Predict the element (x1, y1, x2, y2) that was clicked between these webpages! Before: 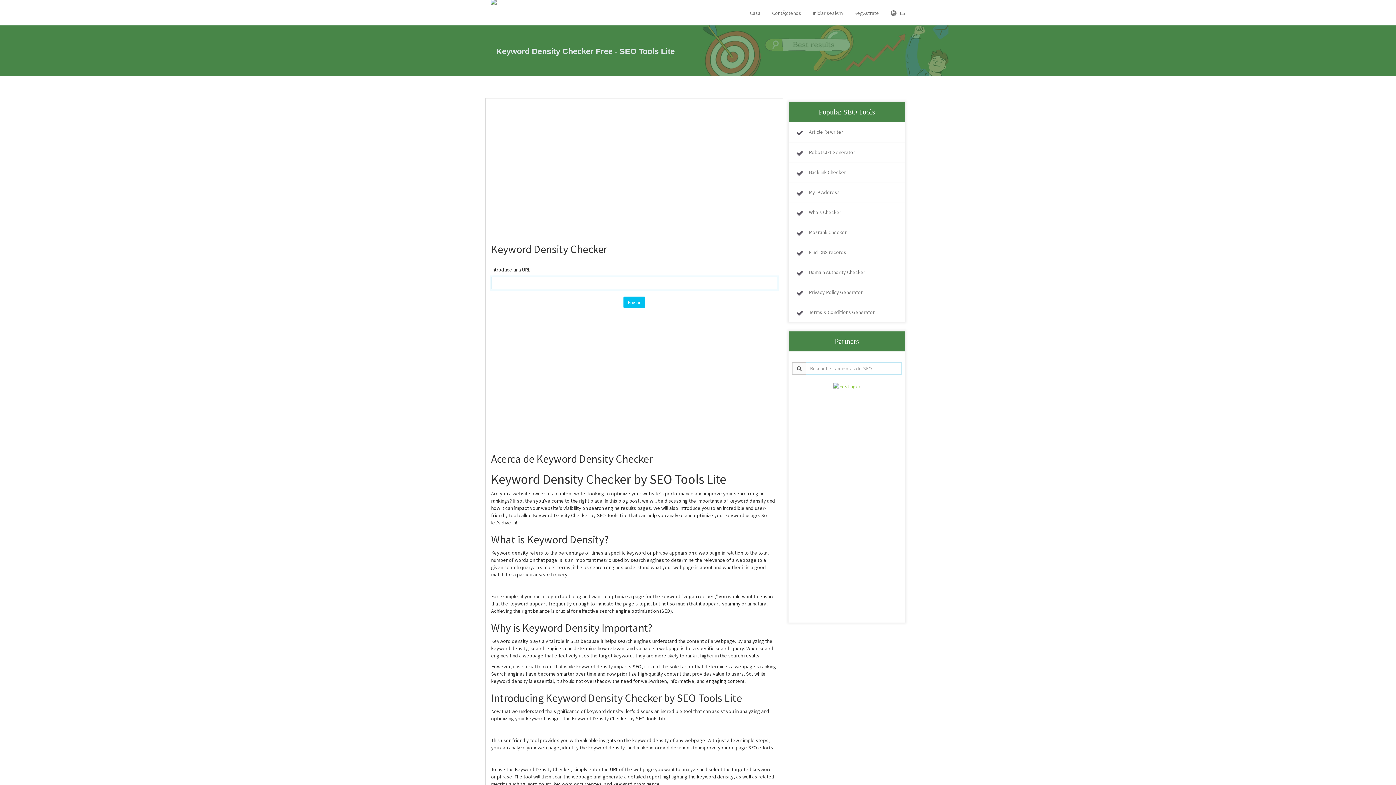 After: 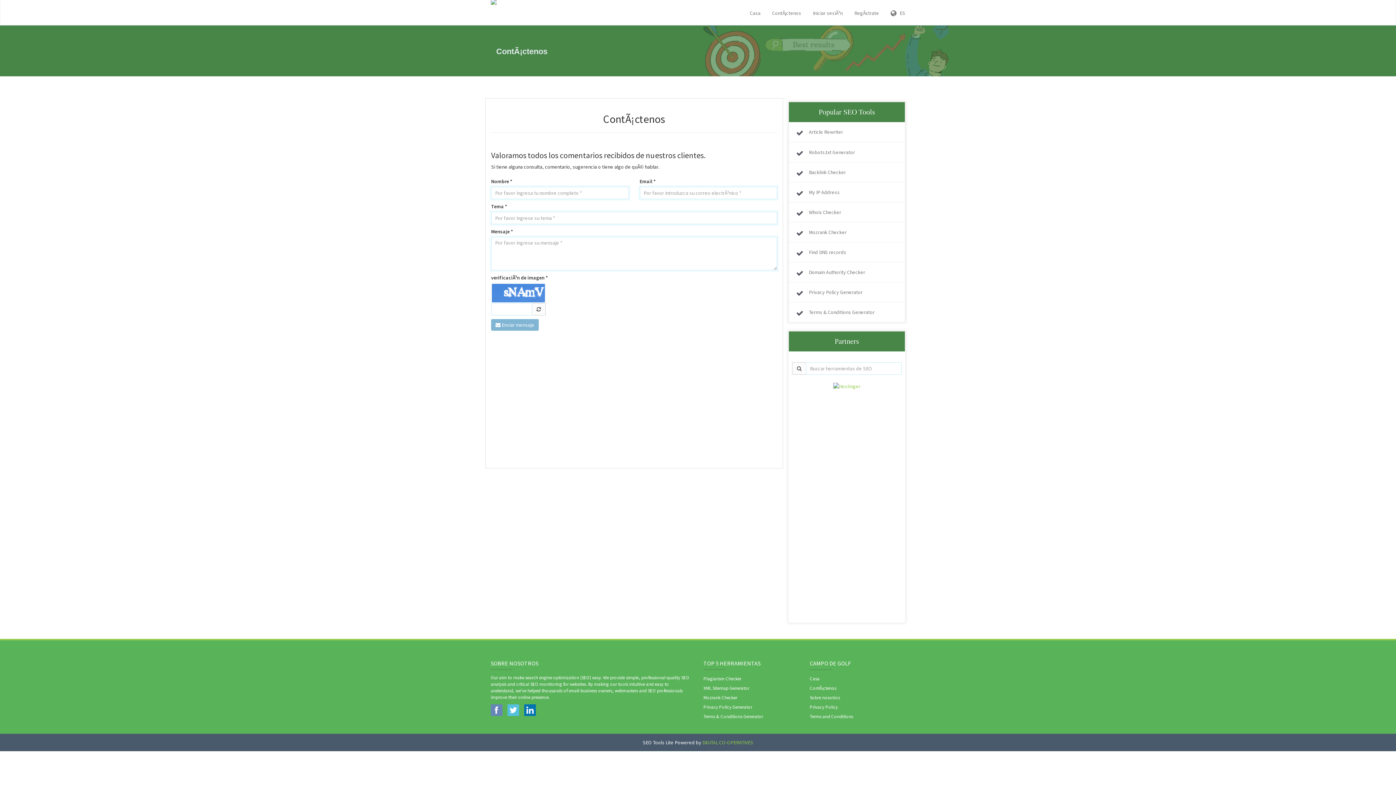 Action: label: ContÃ¡ctenos bbox: (766, 0, 806, 24)